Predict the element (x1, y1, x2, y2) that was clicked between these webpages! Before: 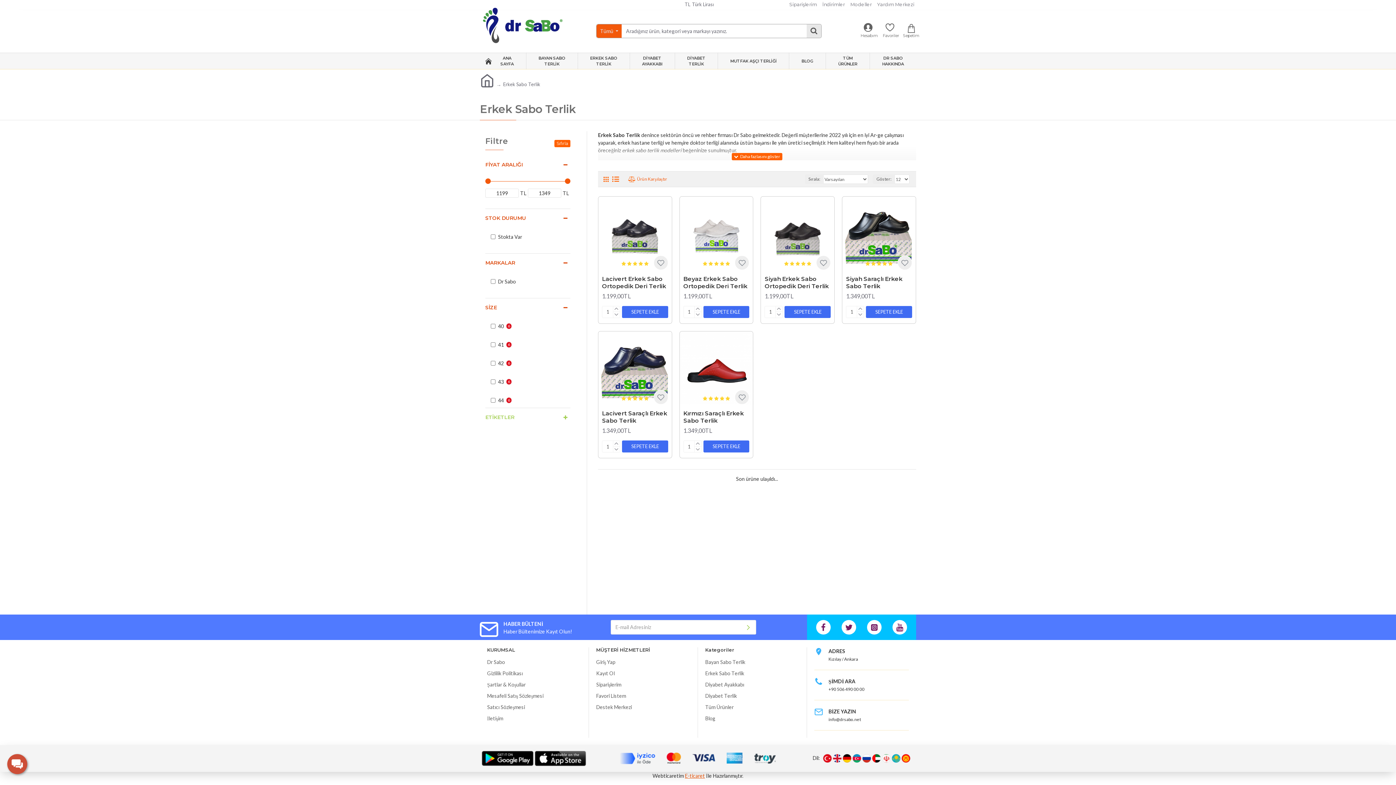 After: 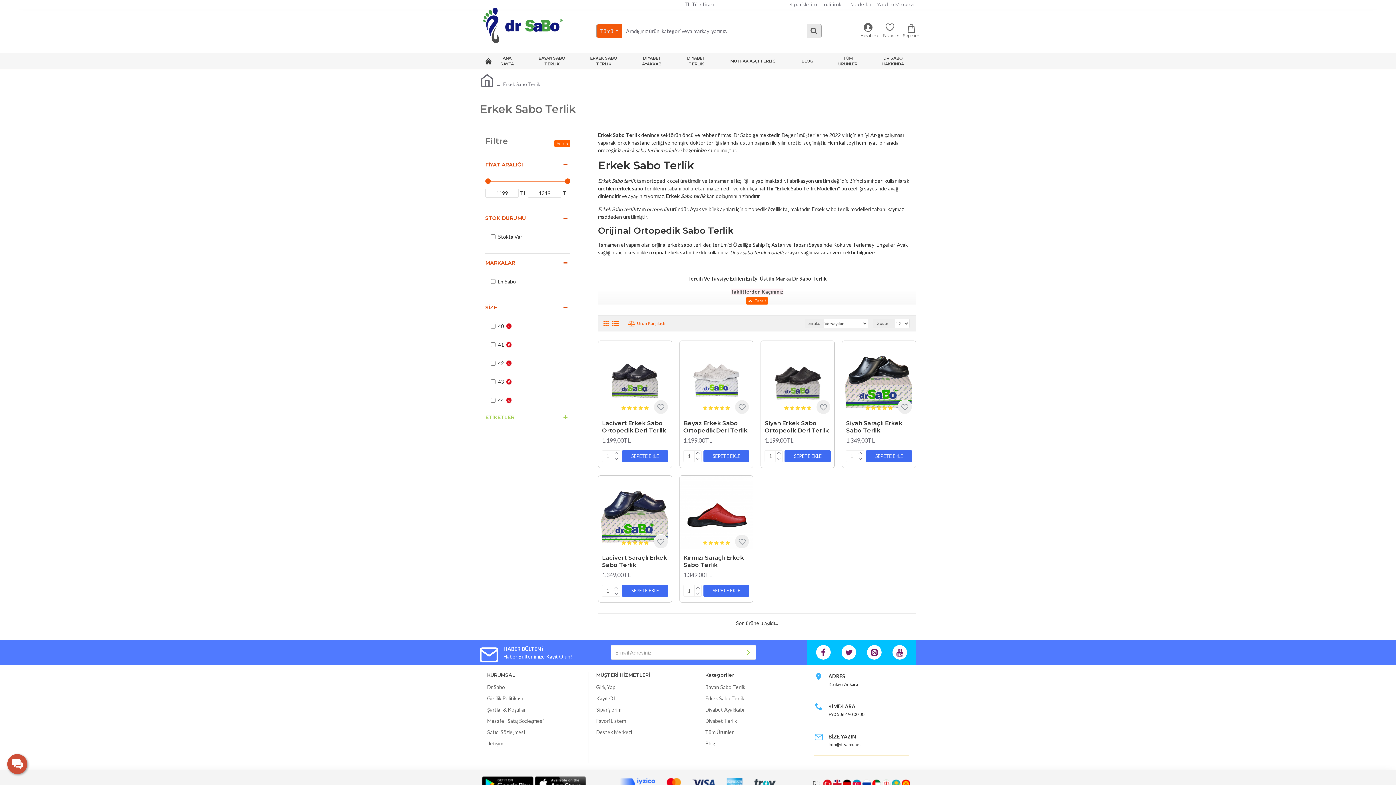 Action: bbox: (731, 153, 782, 160)